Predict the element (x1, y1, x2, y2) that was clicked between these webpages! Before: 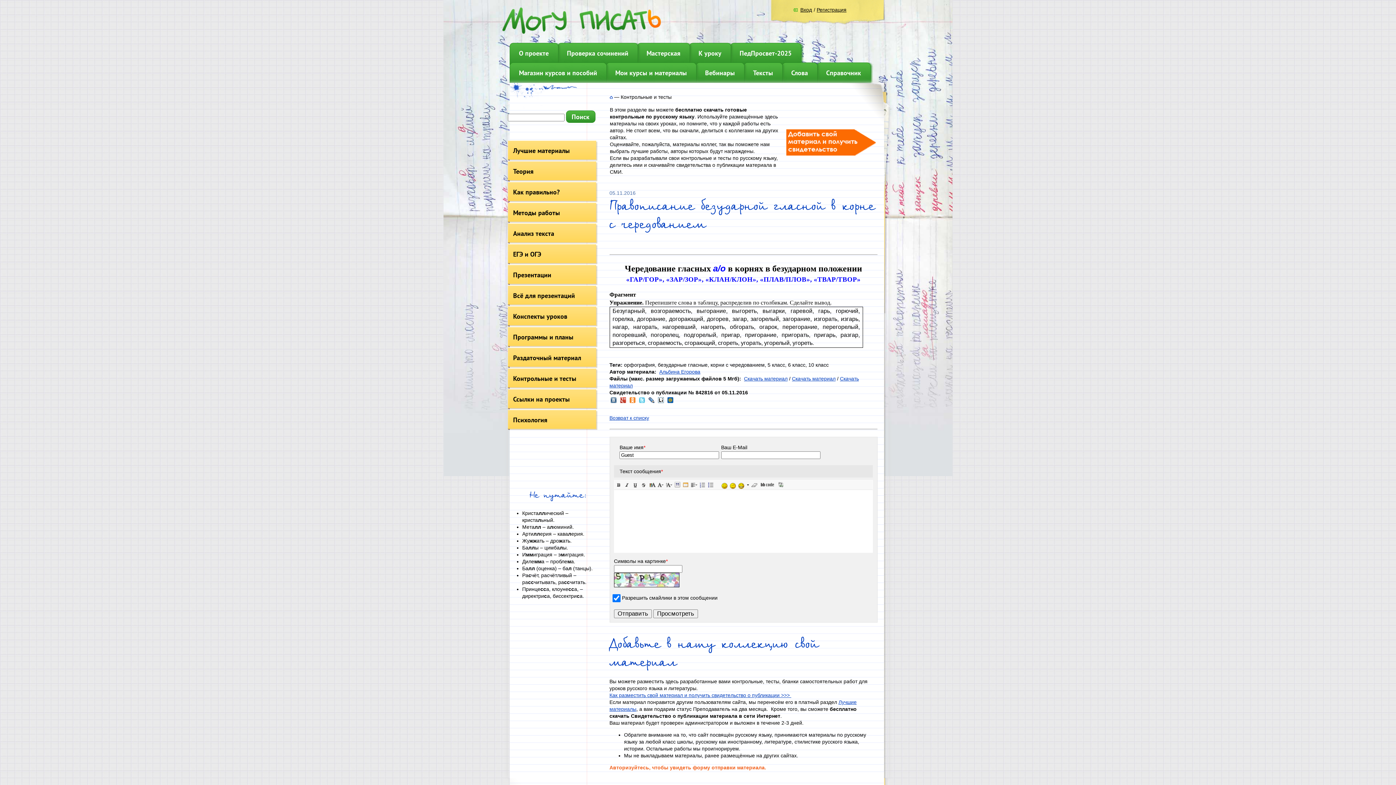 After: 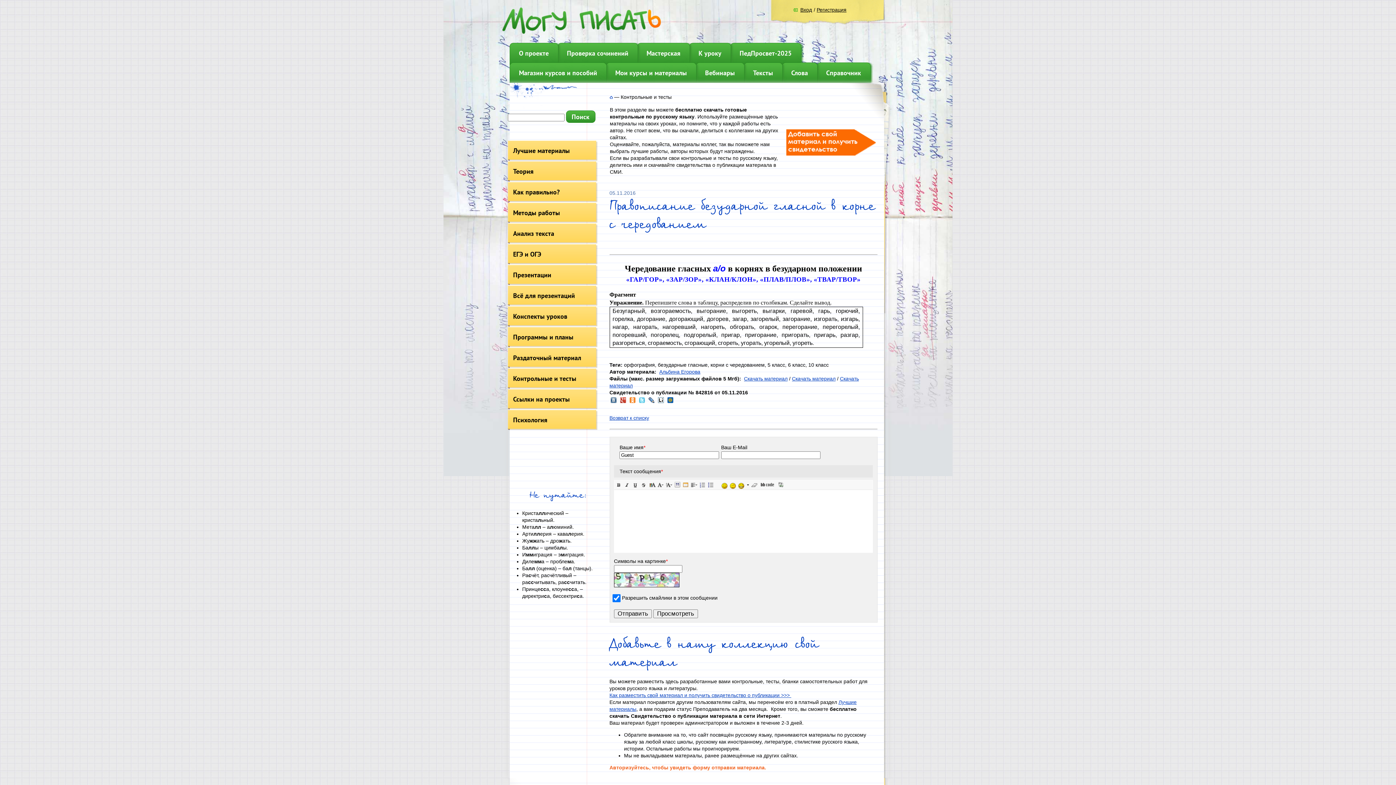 Action: bbox: (628, 399, 636, 405)